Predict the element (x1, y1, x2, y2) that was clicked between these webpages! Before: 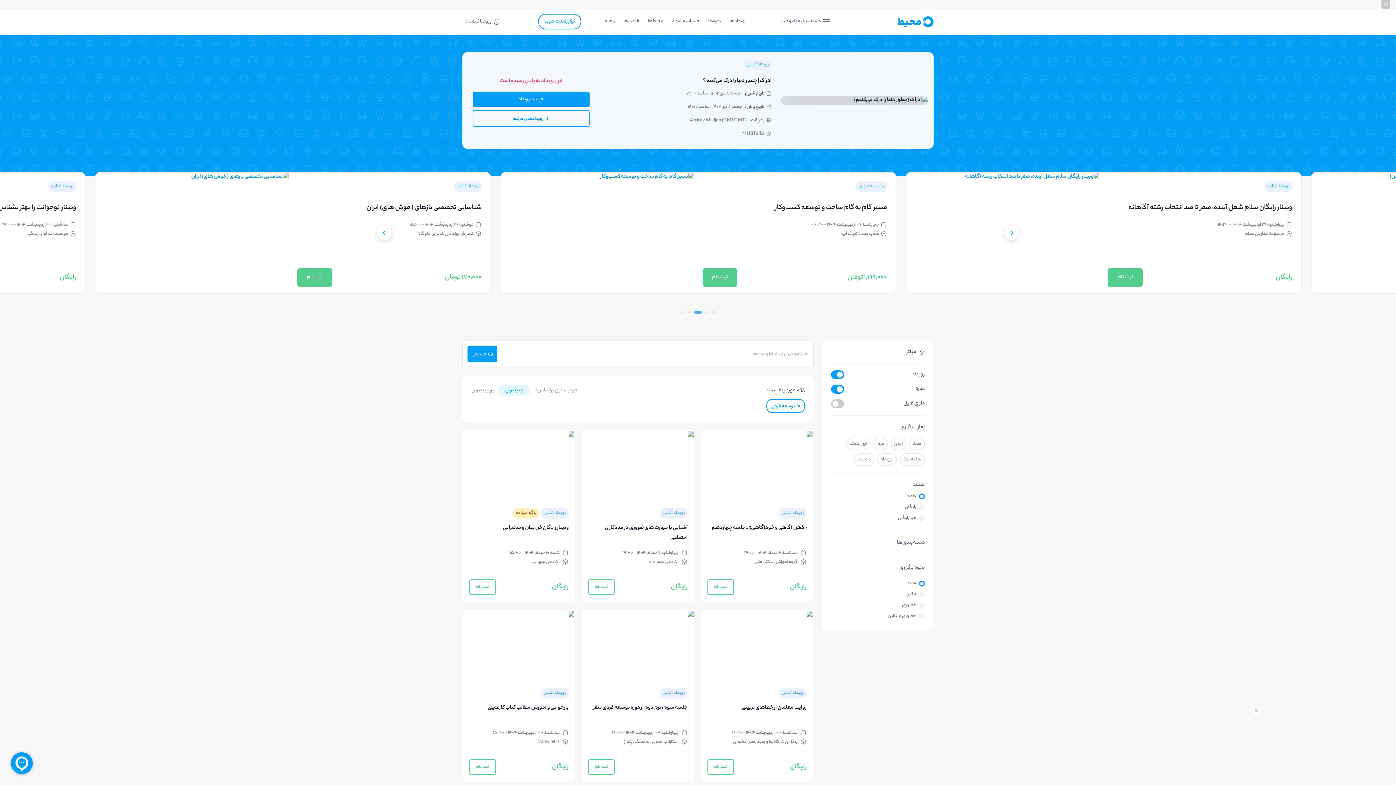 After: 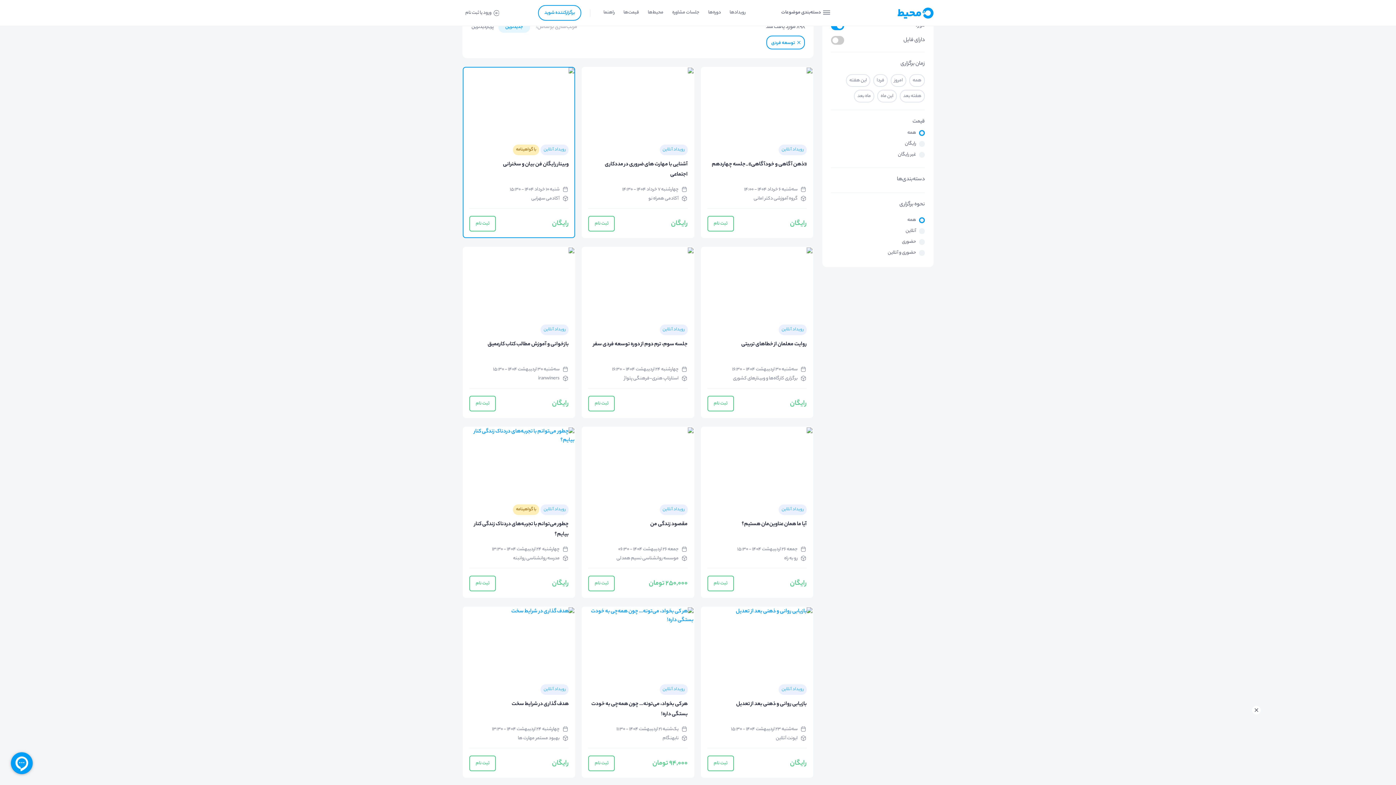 Action: label: رویدادهای مرتبط bbox: (472, 110, 589, 126)